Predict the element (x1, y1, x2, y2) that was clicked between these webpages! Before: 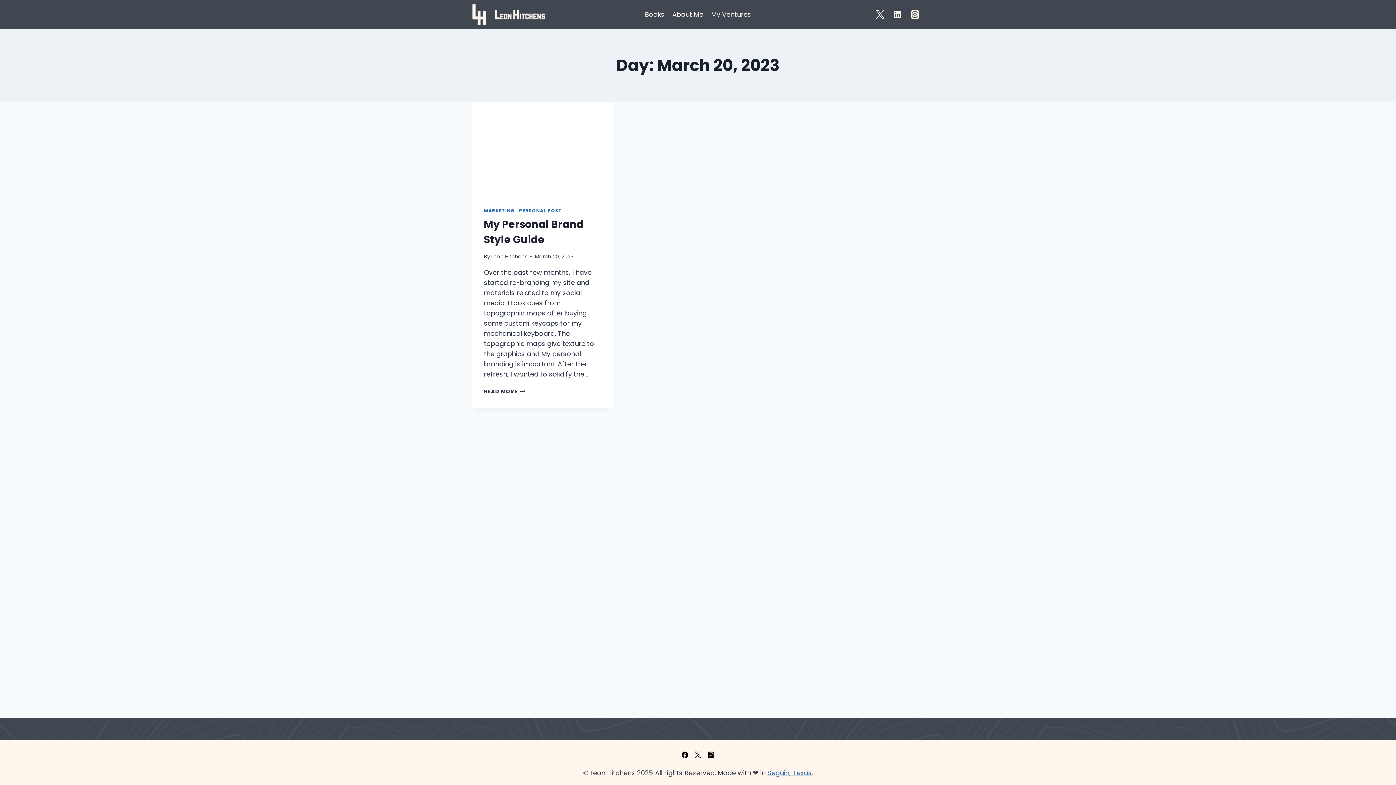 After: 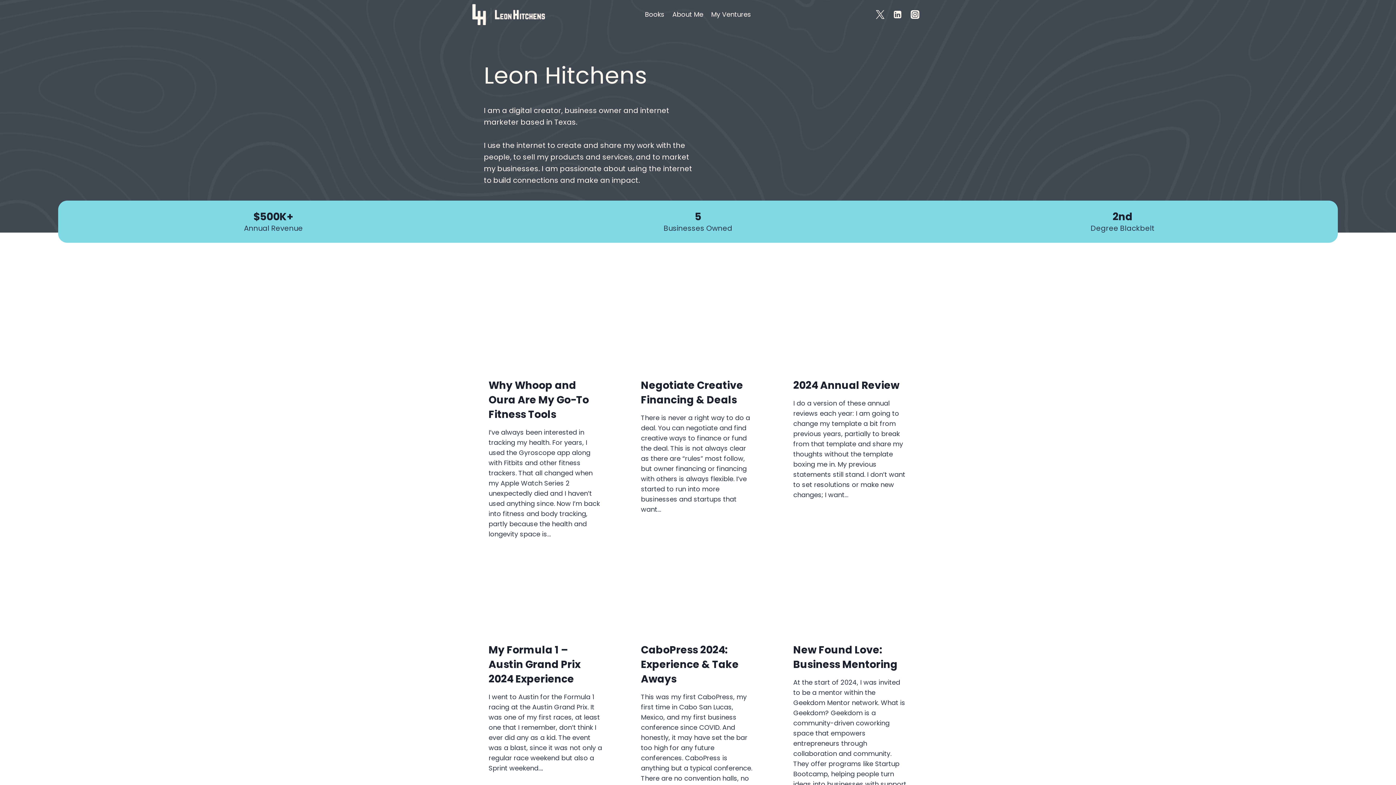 Action: bbox: (472, 3, 545, 25)